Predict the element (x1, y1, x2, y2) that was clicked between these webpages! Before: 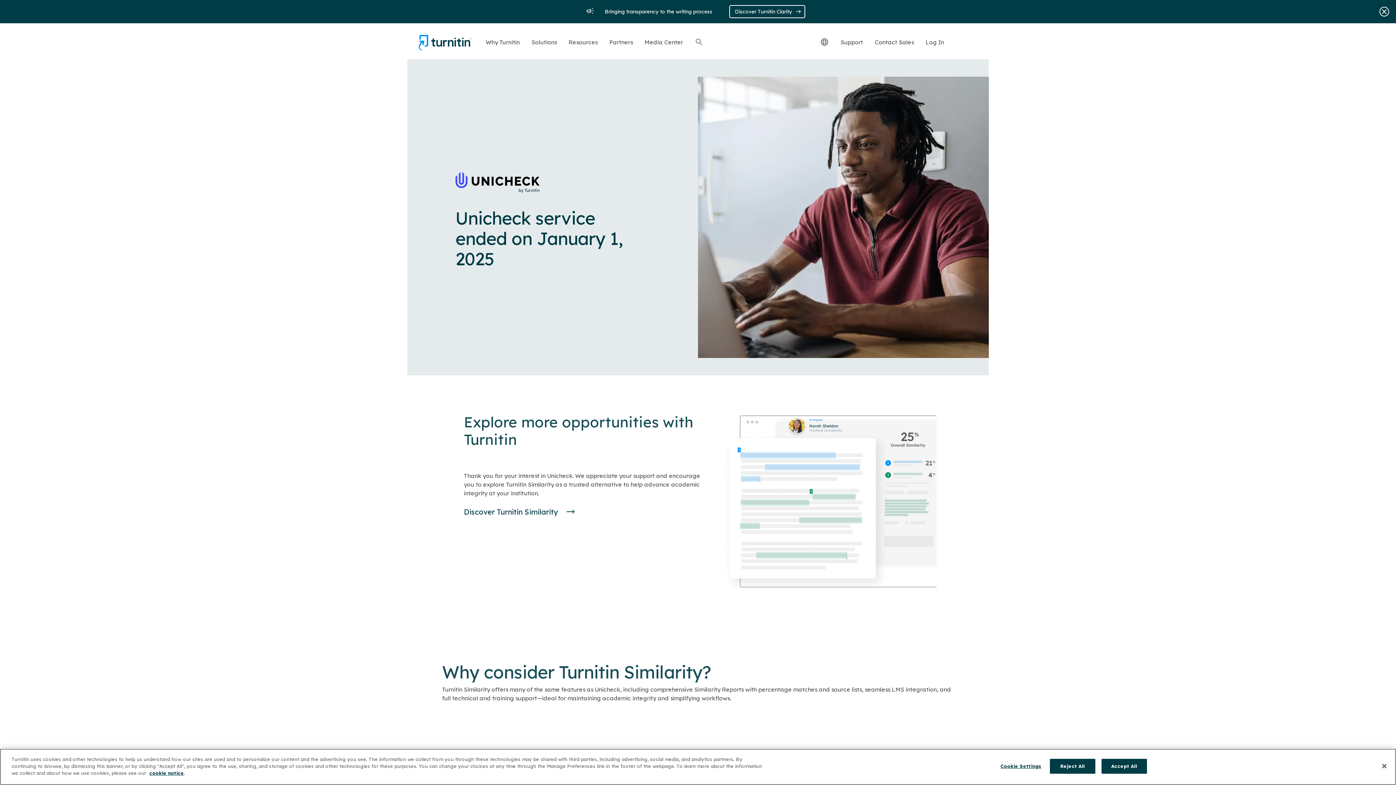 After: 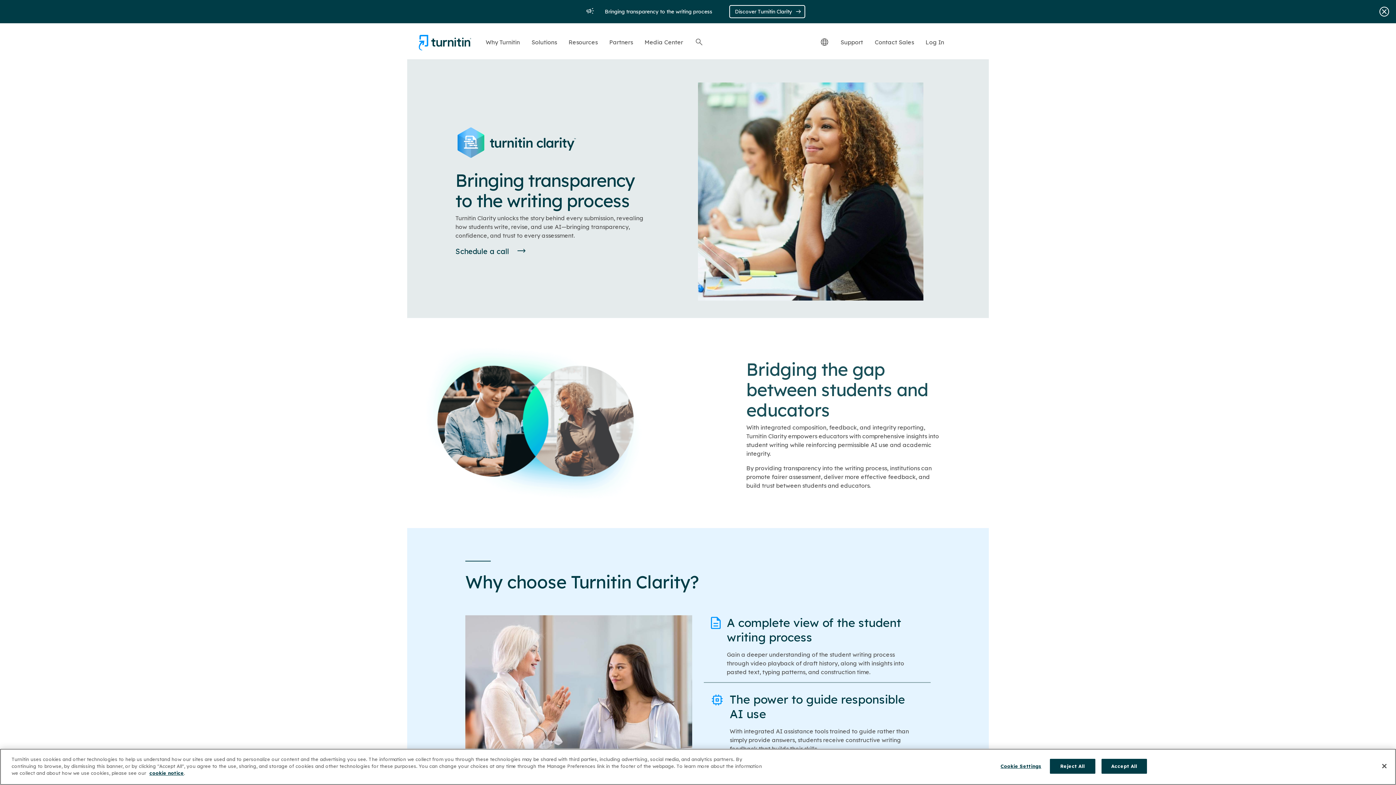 Action: label: Discover Turnitin Clarity bbox: (729, 5, 805, 18)